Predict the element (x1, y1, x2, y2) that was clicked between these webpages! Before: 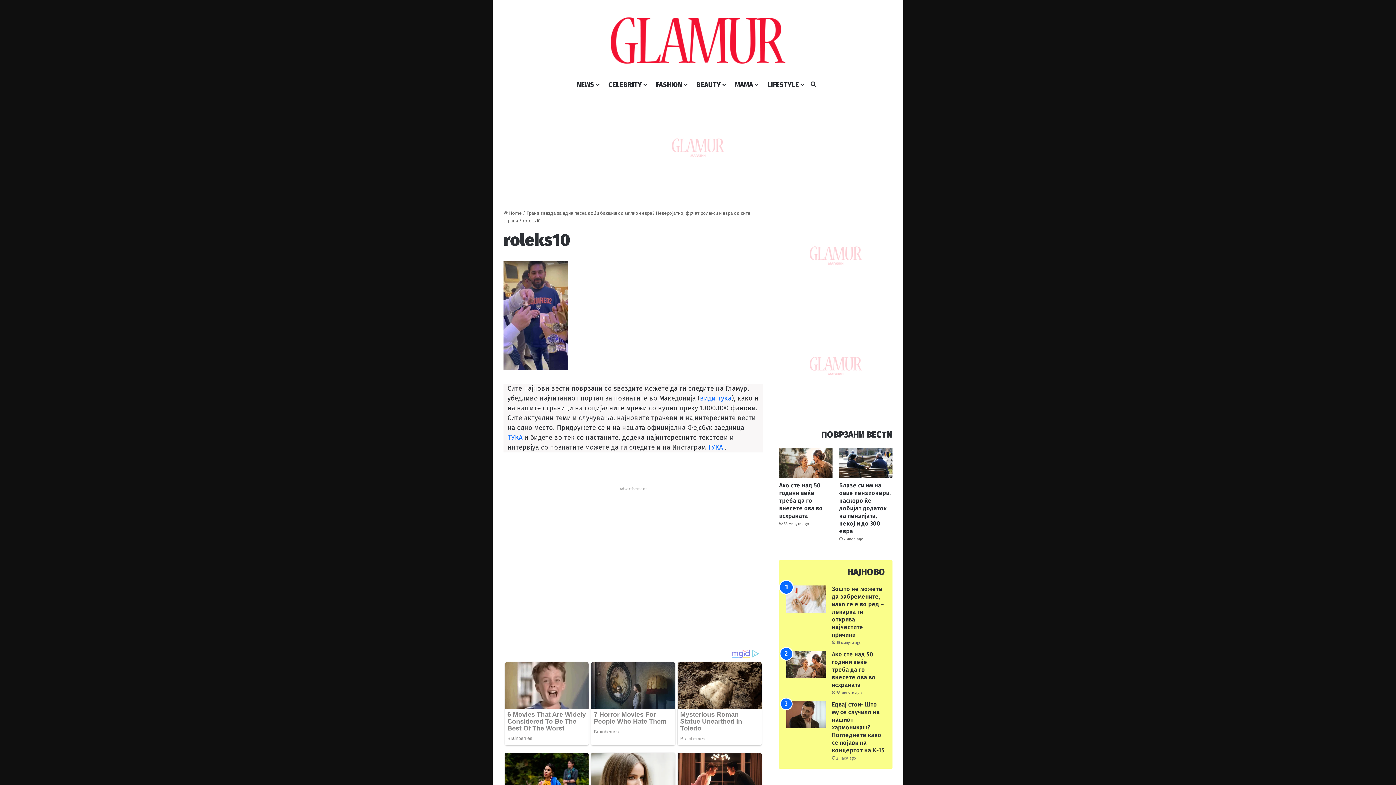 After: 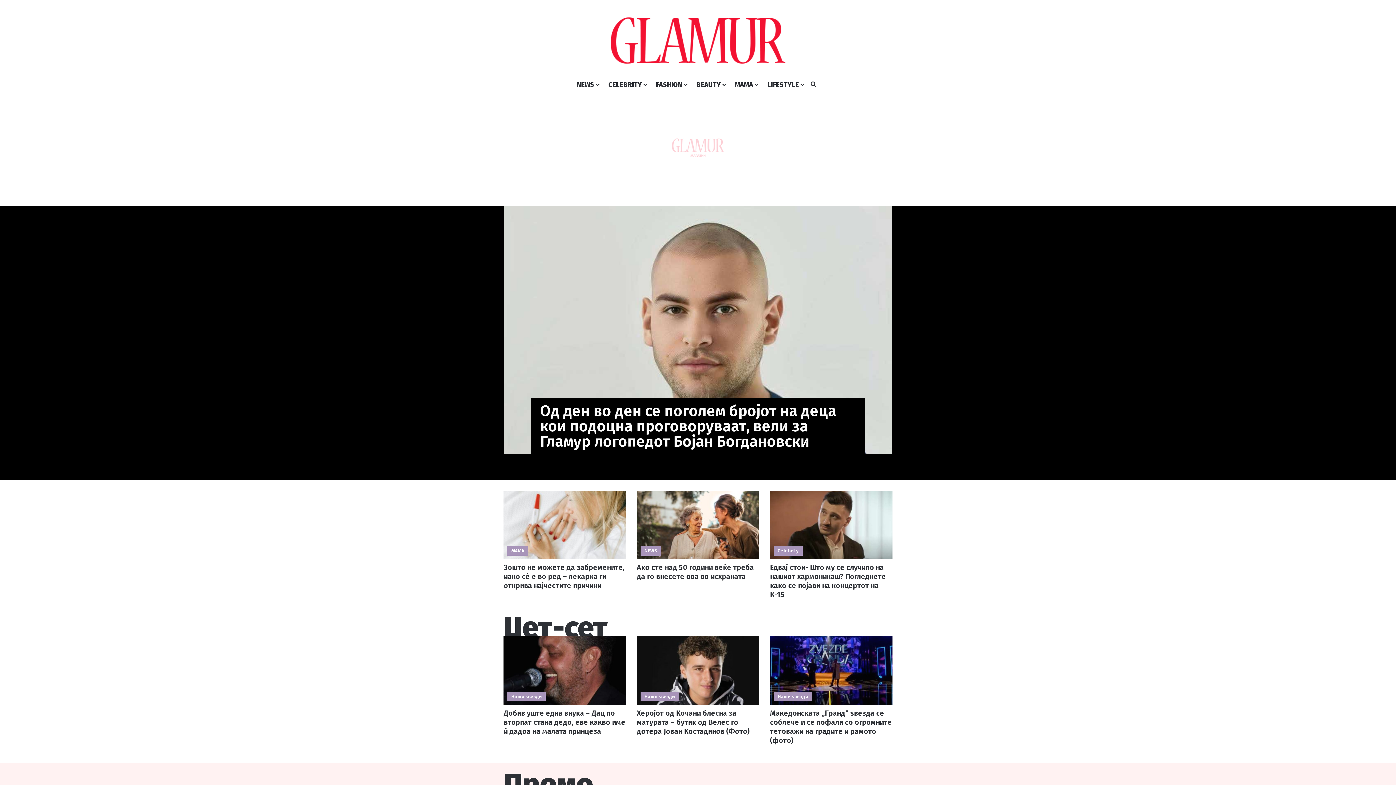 Action: bbox: (610, 14, 785, 65)